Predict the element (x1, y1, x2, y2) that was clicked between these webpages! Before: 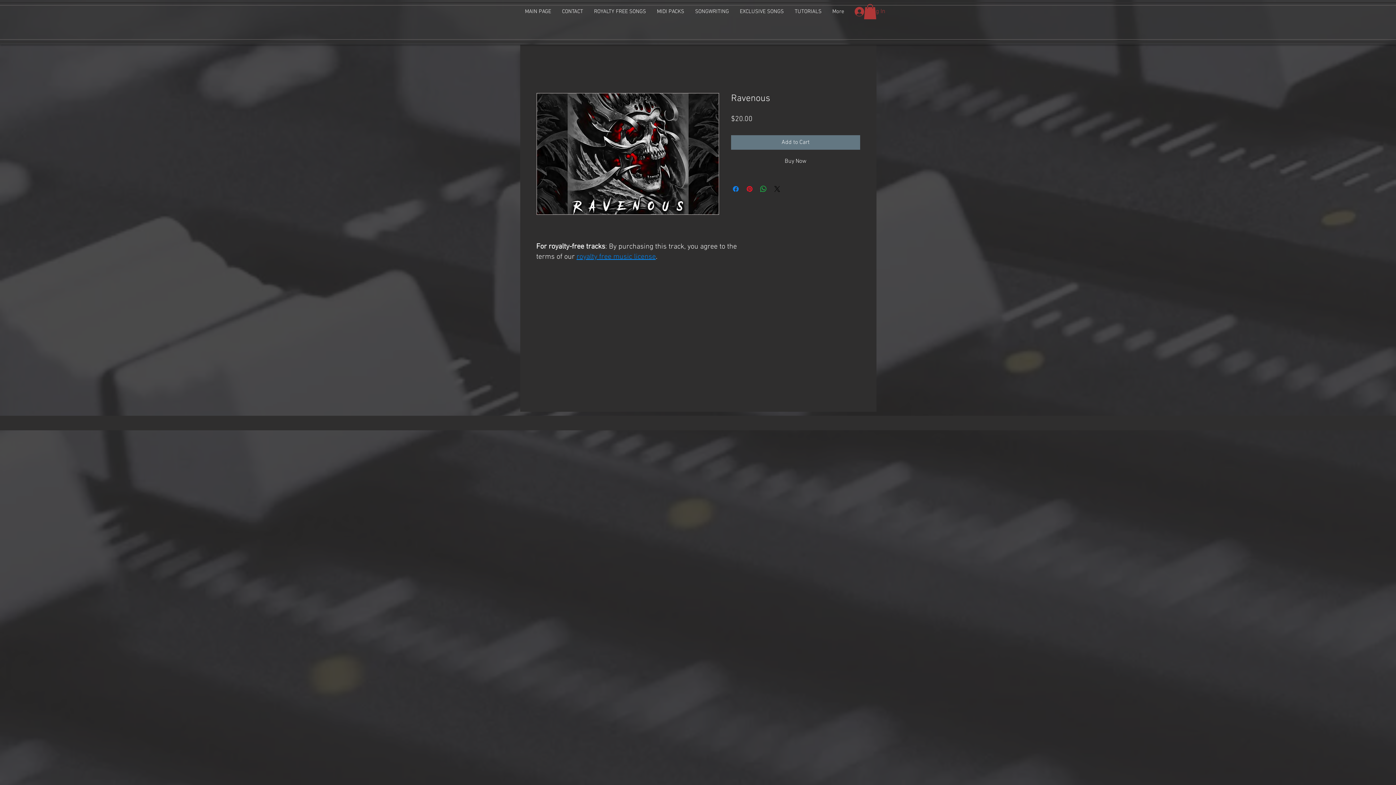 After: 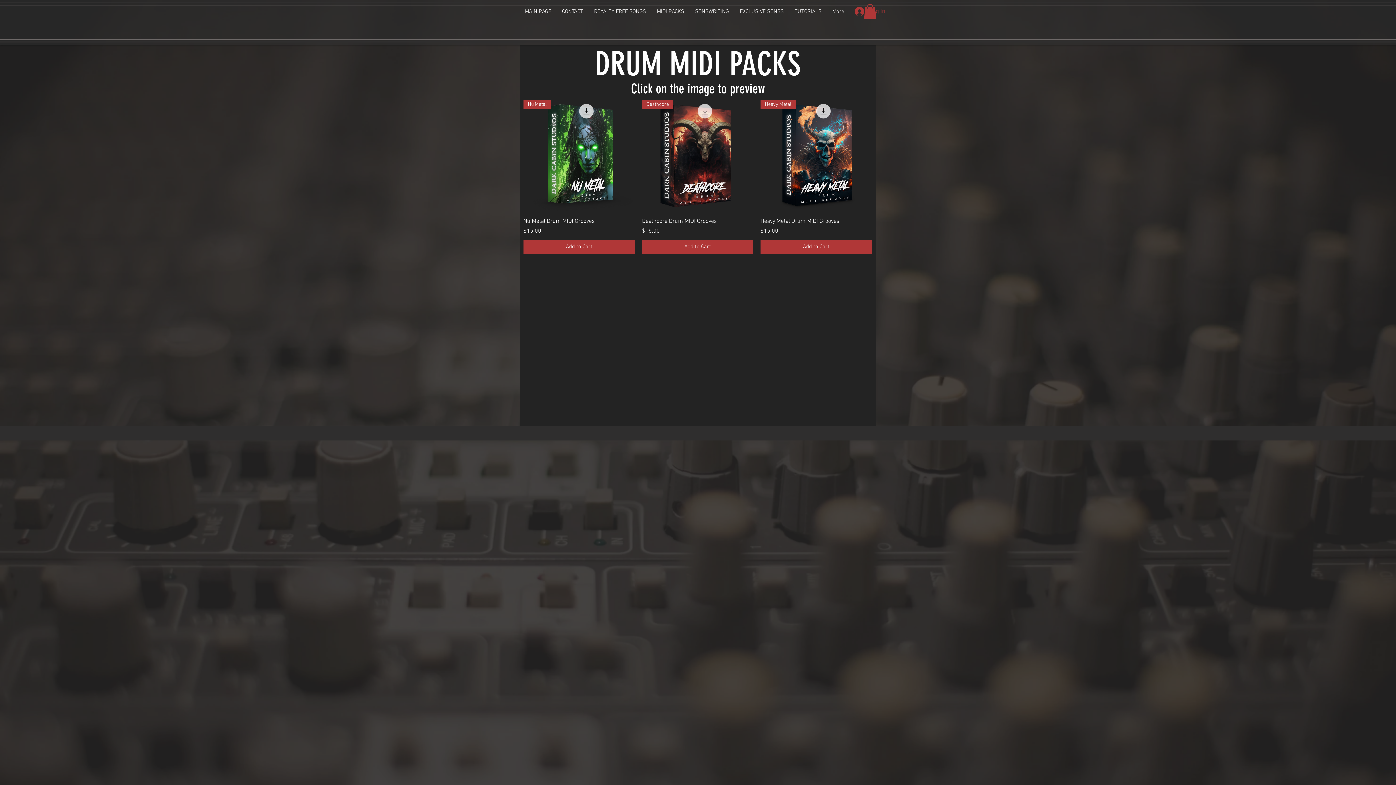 Action: label: MIDI PACKS bbox: (651, 7, 689, 16)